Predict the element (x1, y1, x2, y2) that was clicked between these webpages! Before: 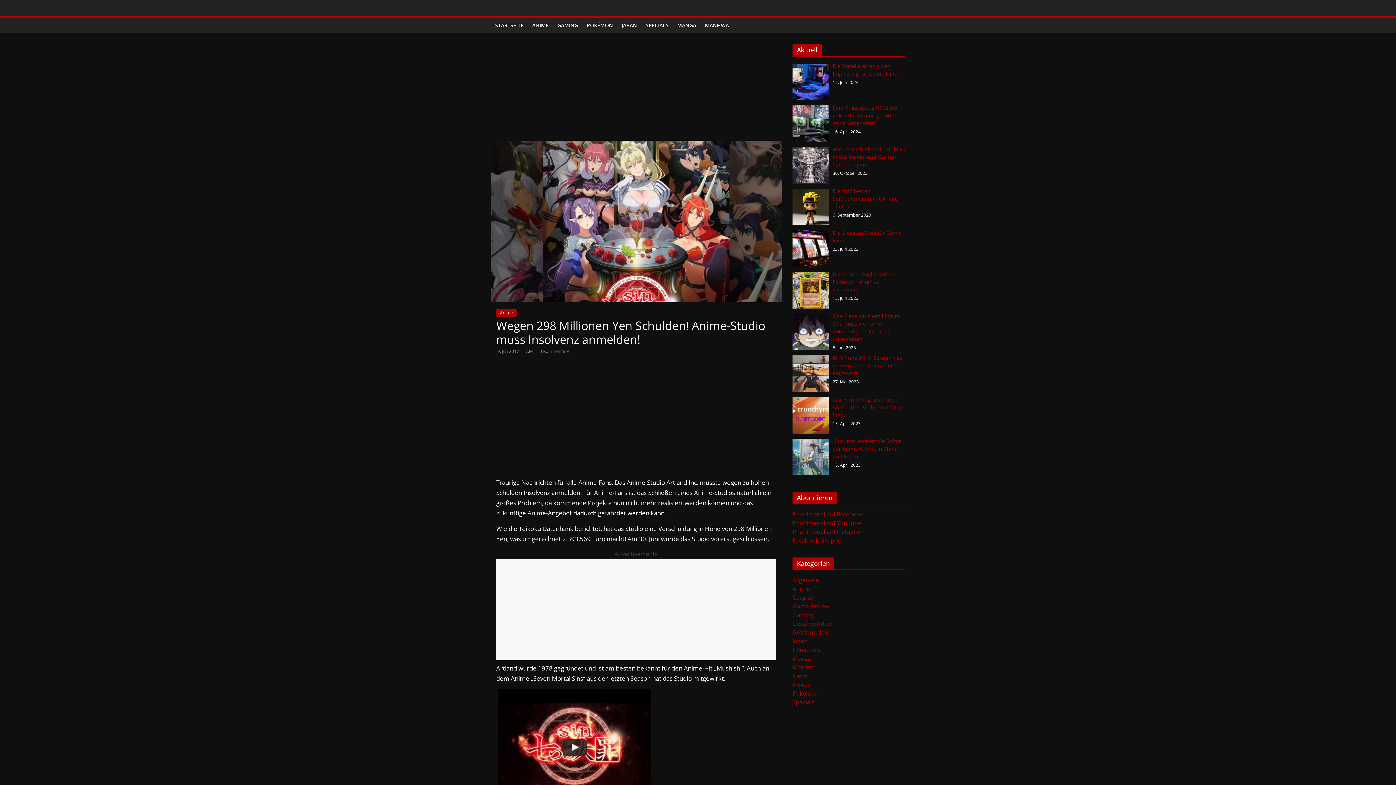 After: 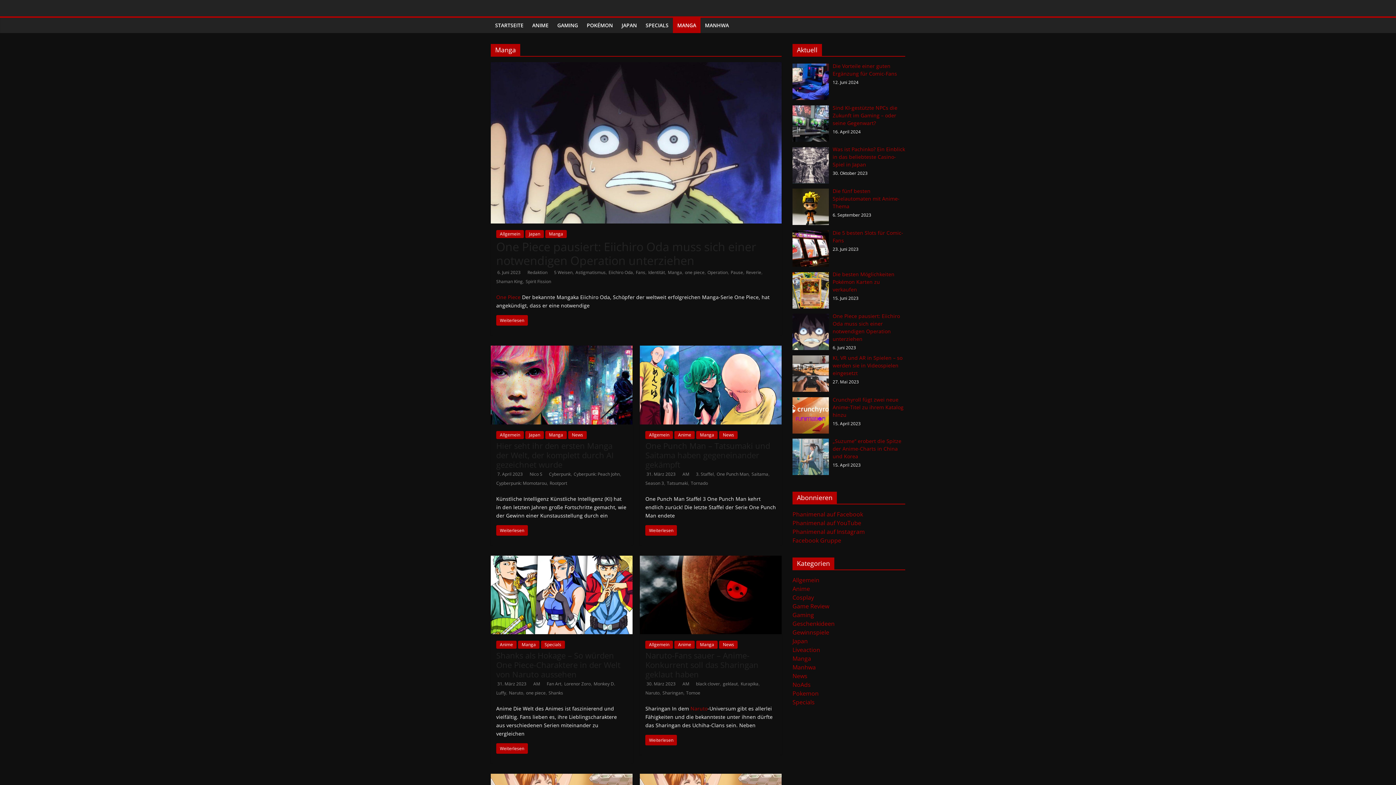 Action: bbox: (673, 17, 700, 33) label: MANGA